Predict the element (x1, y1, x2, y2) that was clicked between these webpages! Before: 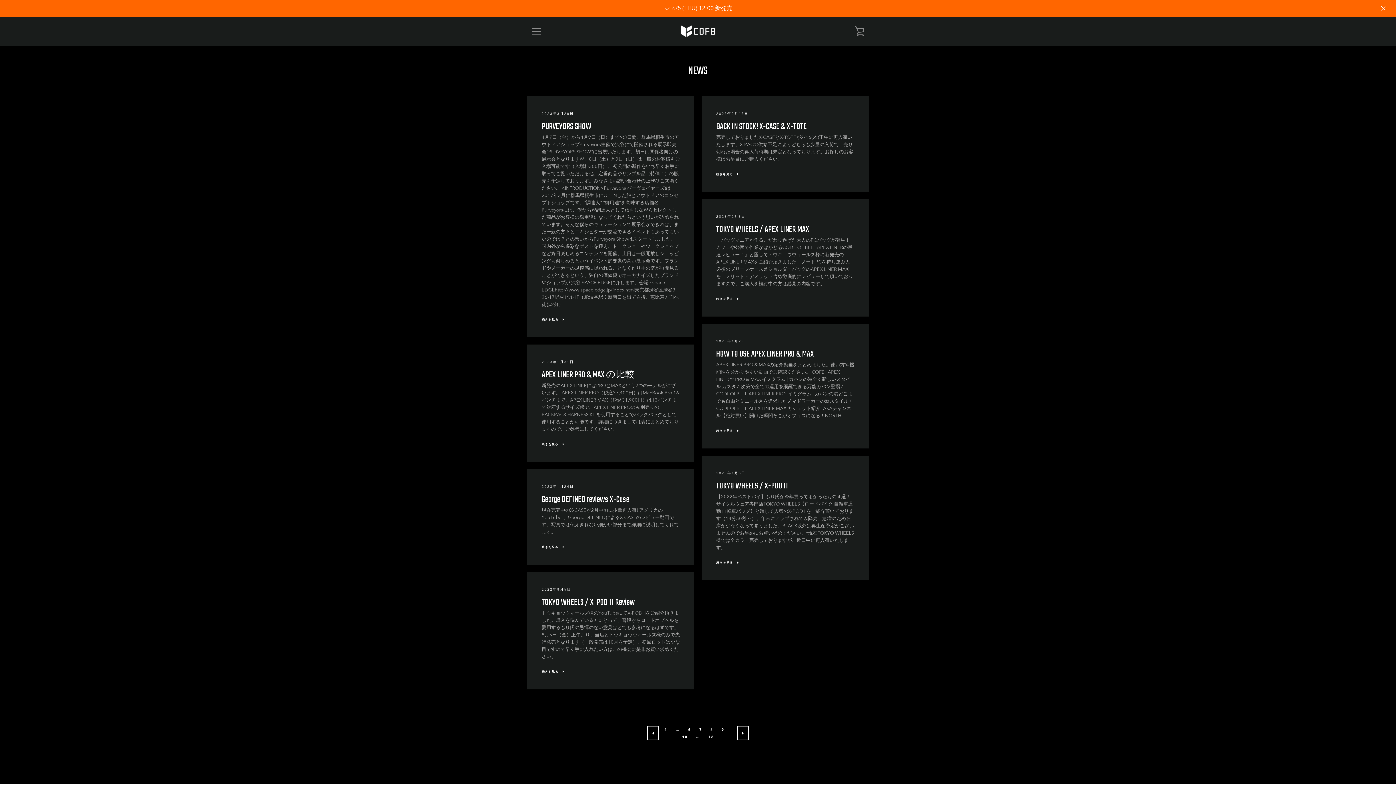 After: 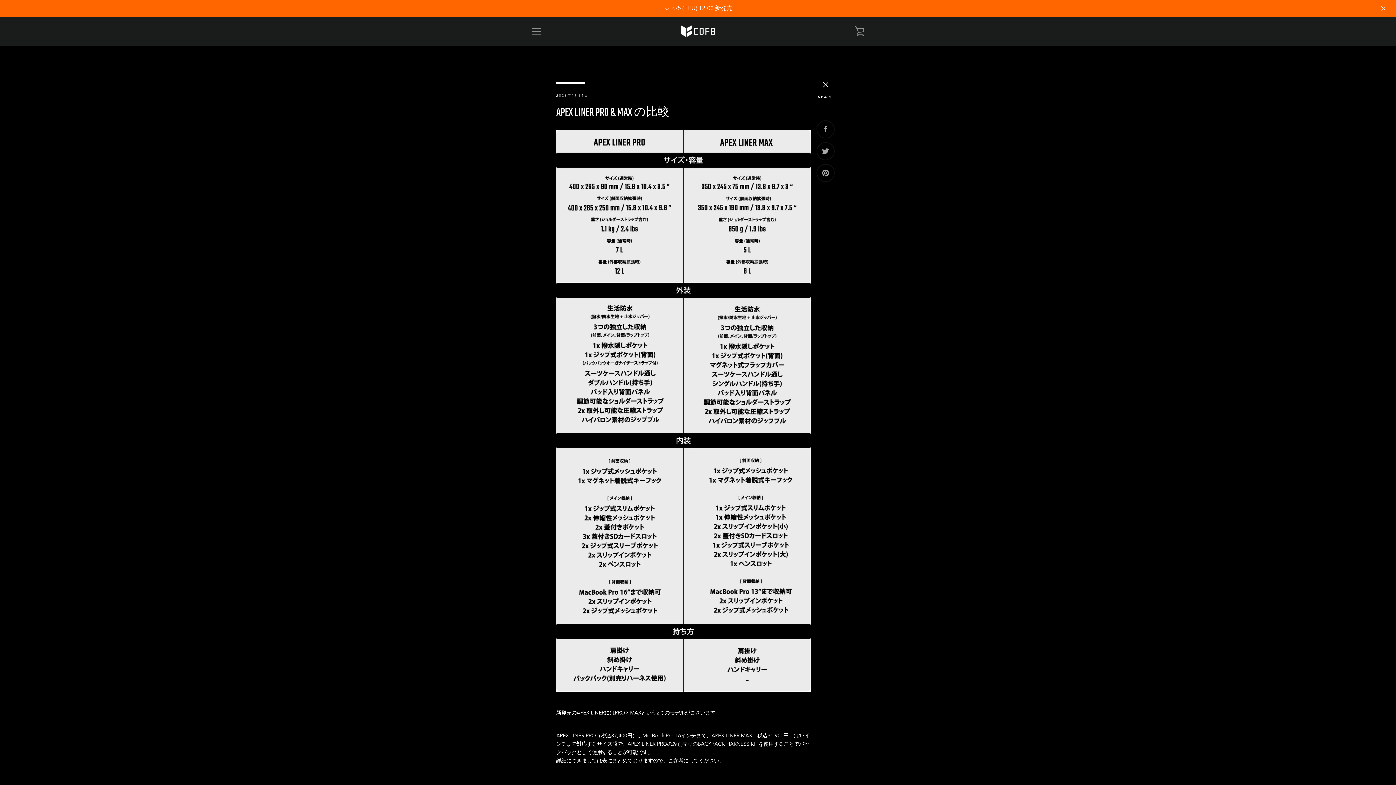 Action: bbox: (527, 344, 694, 462) label: 2023年1月31日
APEX LINER PRO & MAX の比較
新発売のAPEX LINERにはPROとMAXという2つのモデルがございます。 APEX LINER PRO（税込37,400円）はMacBook Pro 16インチまで、APEX LINER MAX（税込31,900円）は13インチまで対応するサイズ感で、APEX LINER PROのみ別売りのBACKPACK HARNESS KITを使用することでバックパックとして使用することが可能です。詳細につきましては表にまとめておりますので、ご参考にしてください。
続きを見る